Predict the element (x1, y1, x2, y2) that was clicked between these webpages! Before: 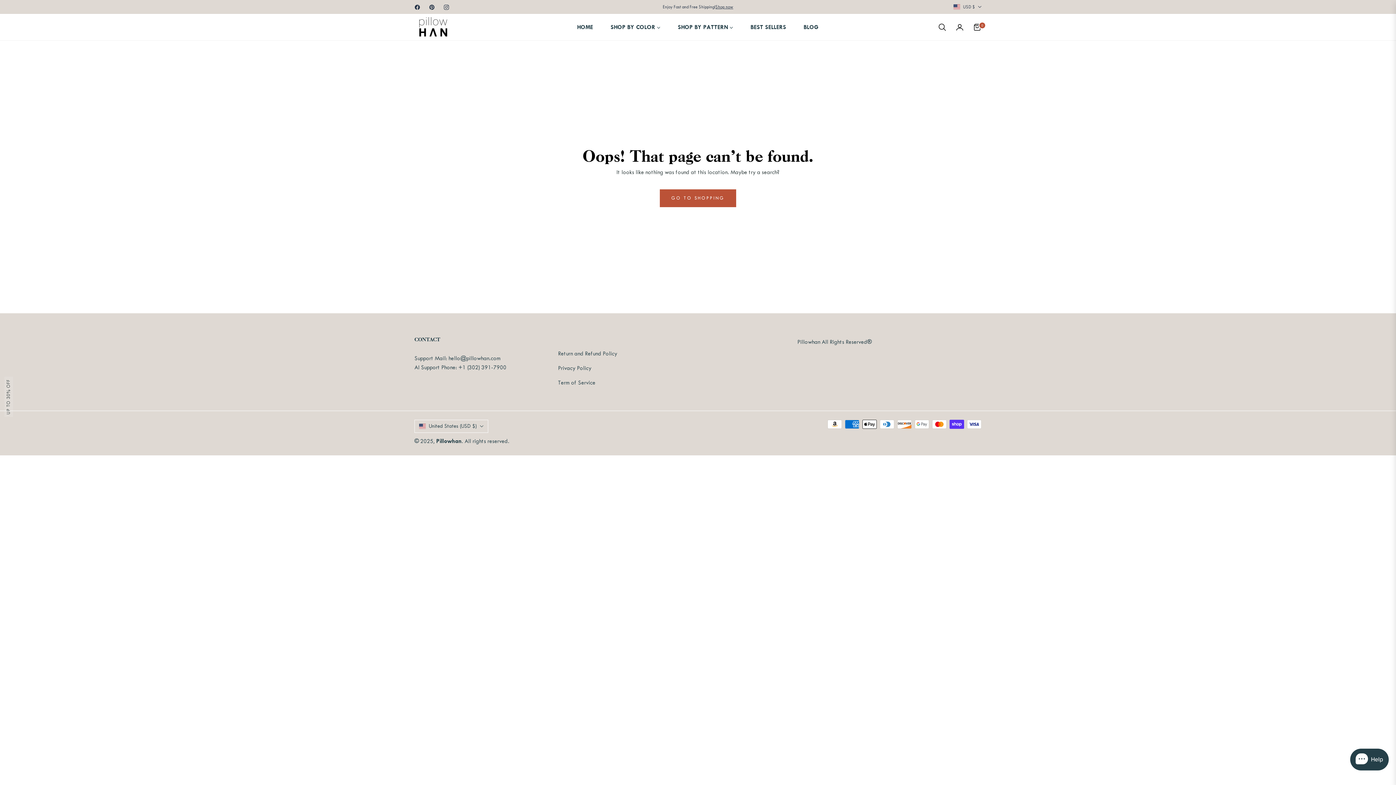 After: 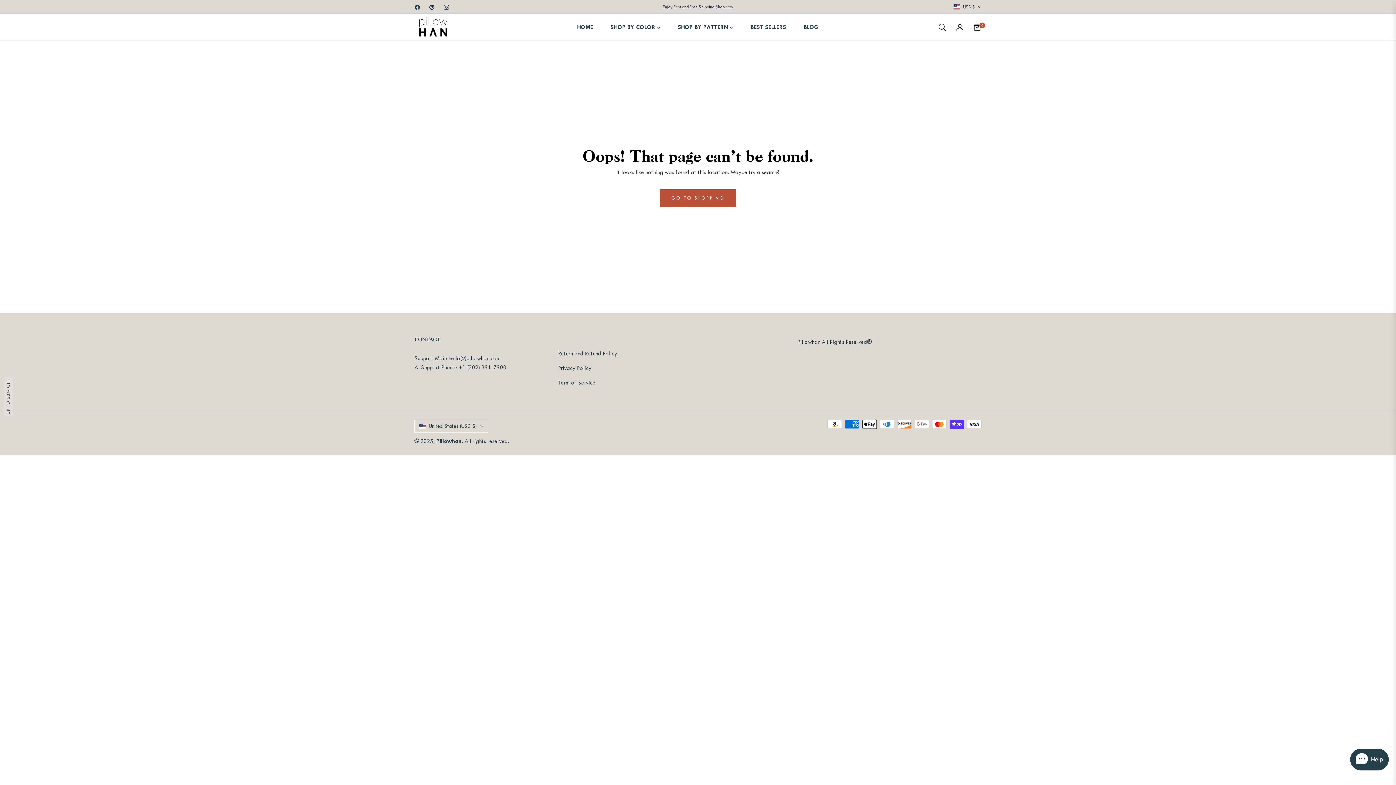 Action: label: Pin bbox: (429, 4, 434, 9)